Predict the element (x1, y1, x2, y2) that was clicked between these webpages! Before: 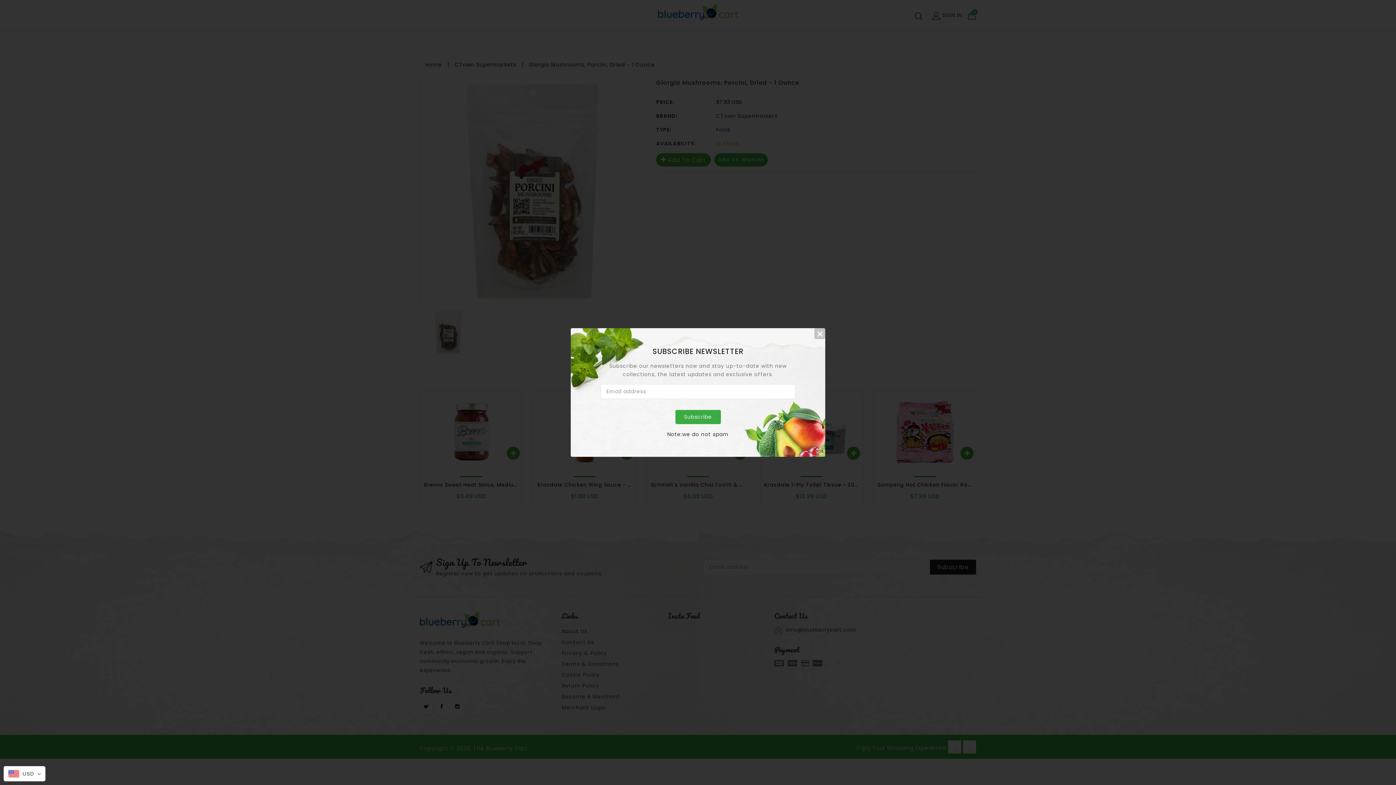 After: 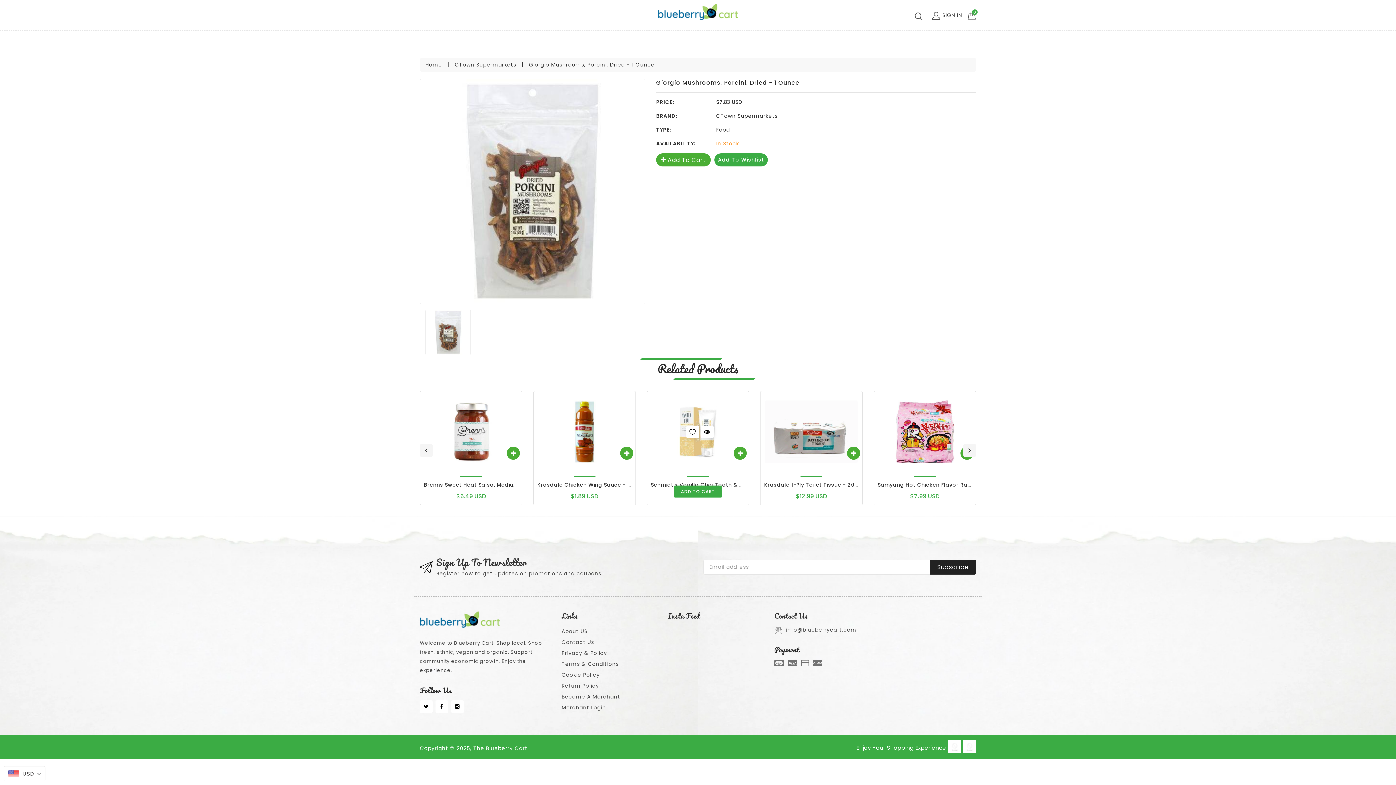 Action: label: Subscribe bbox: (675, 410, 720, 424)